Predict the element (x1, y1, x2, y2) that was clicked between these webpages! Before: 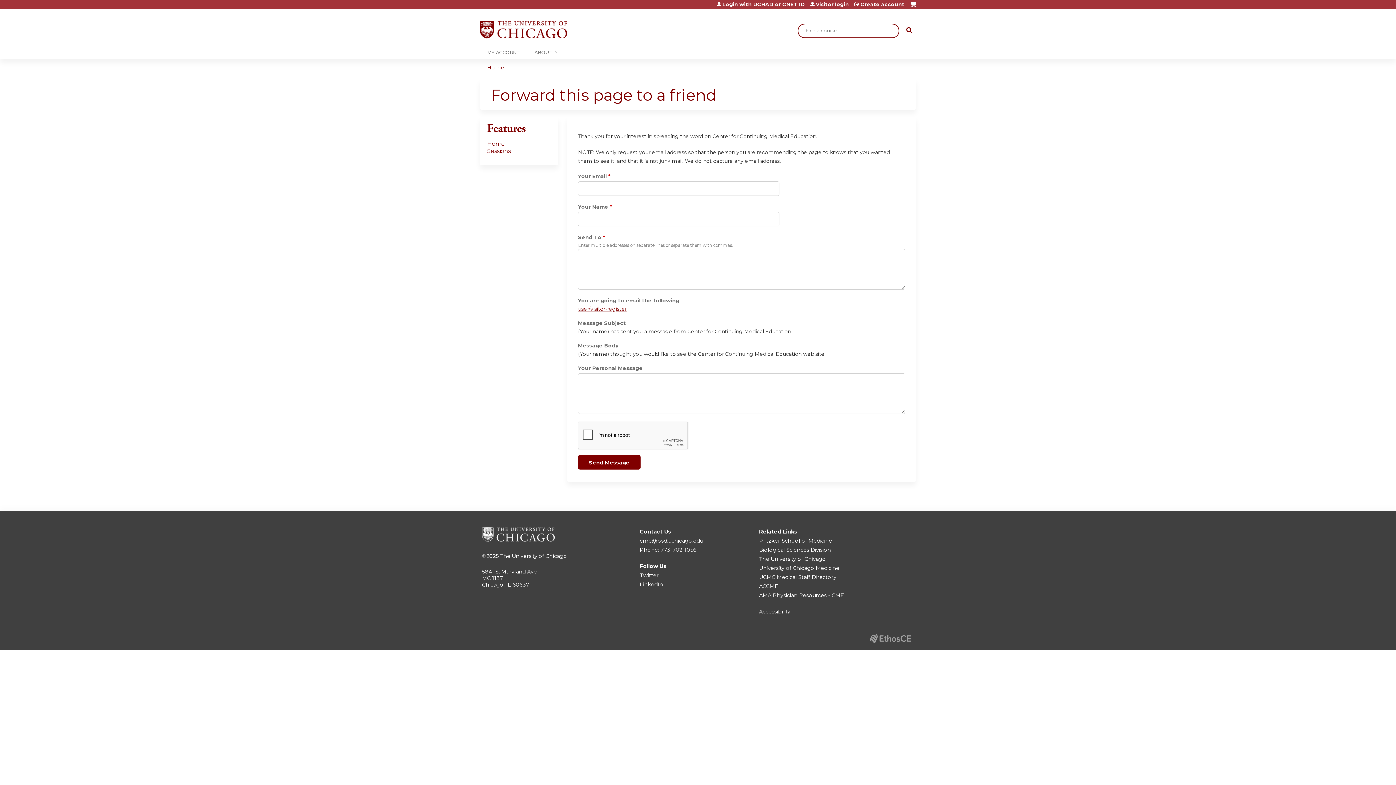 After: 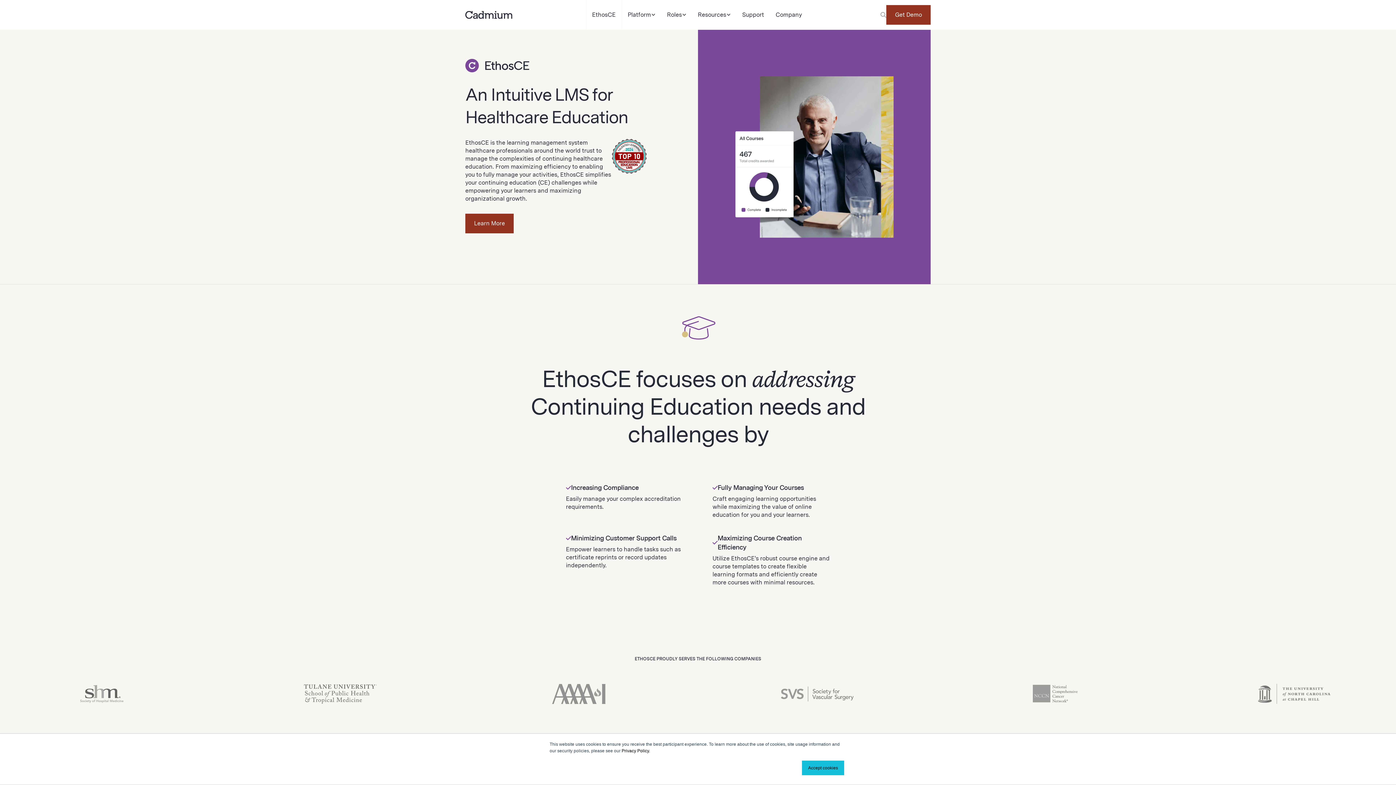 Action: bbox: (864, 633, 916, 644) label: Powered by the EthosCE Learning Management System, a continuing education LMS.